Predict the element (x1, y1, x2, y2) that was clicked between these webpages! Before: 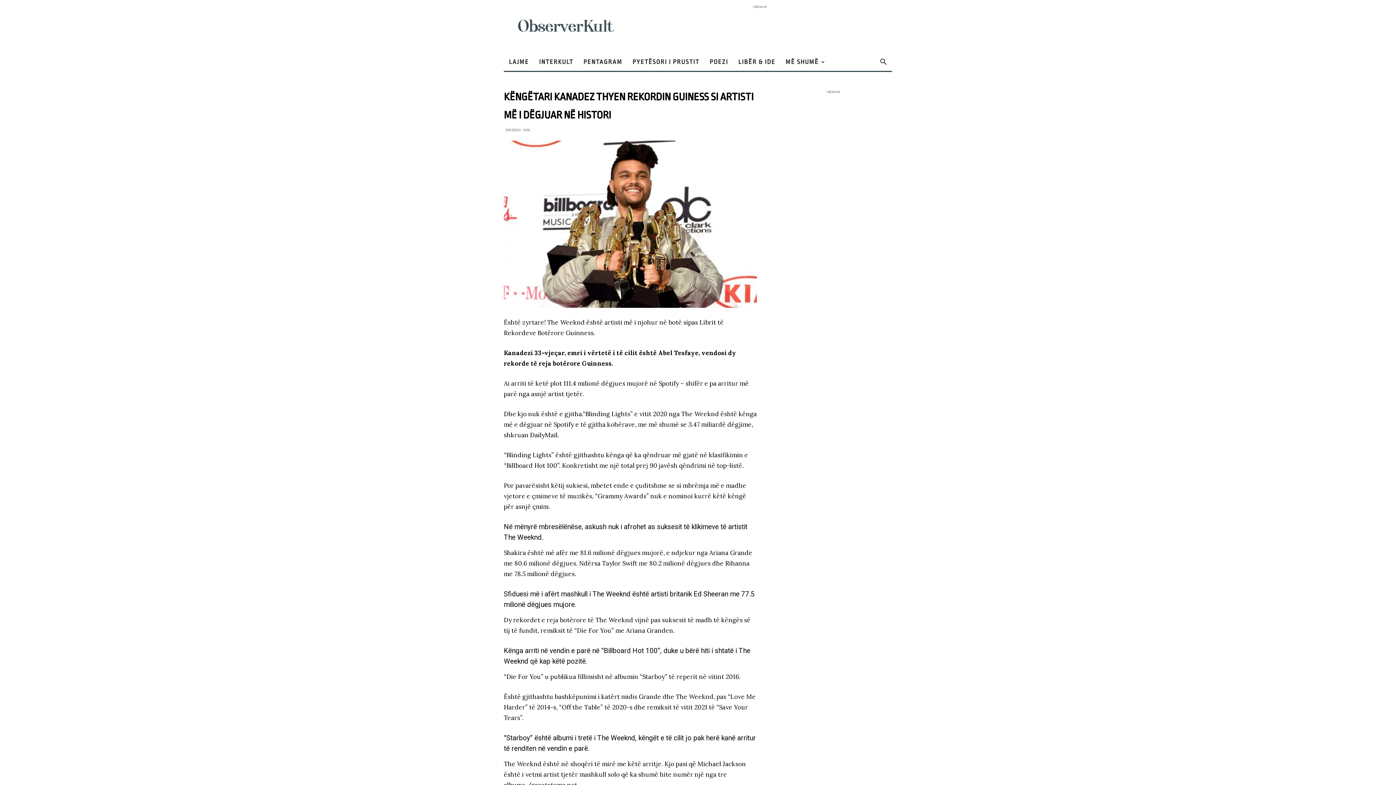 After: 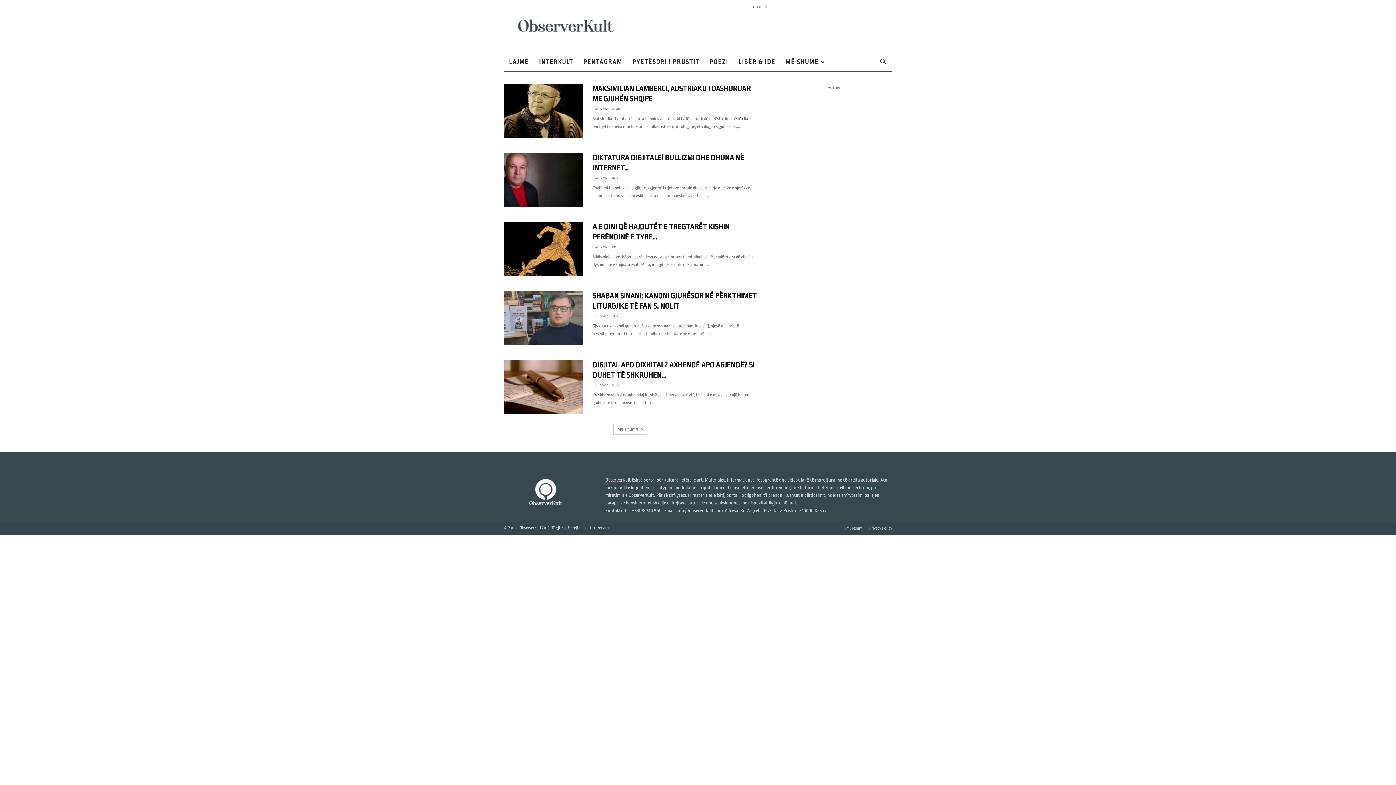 Action: label: LIBËR & IDE bbox: (733, 53, 780, 70)